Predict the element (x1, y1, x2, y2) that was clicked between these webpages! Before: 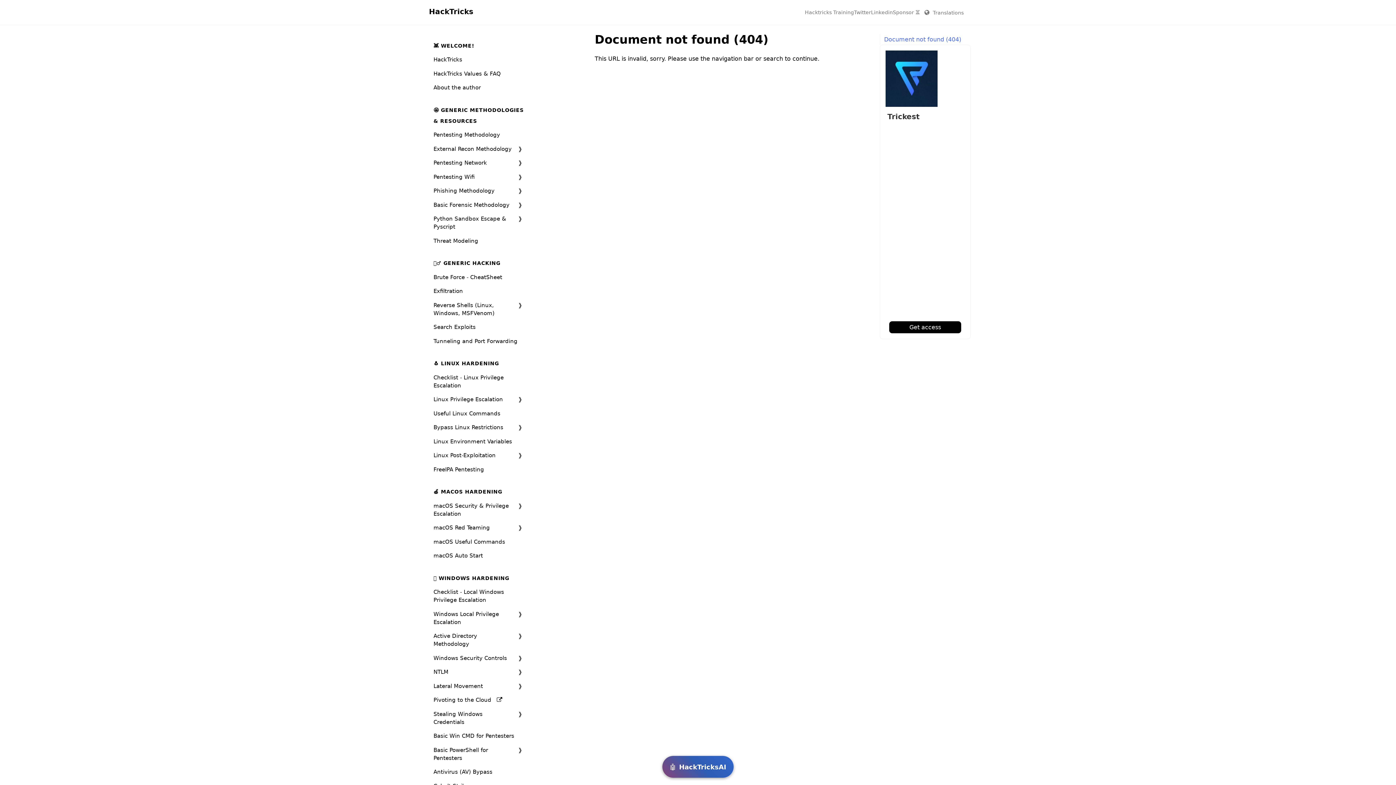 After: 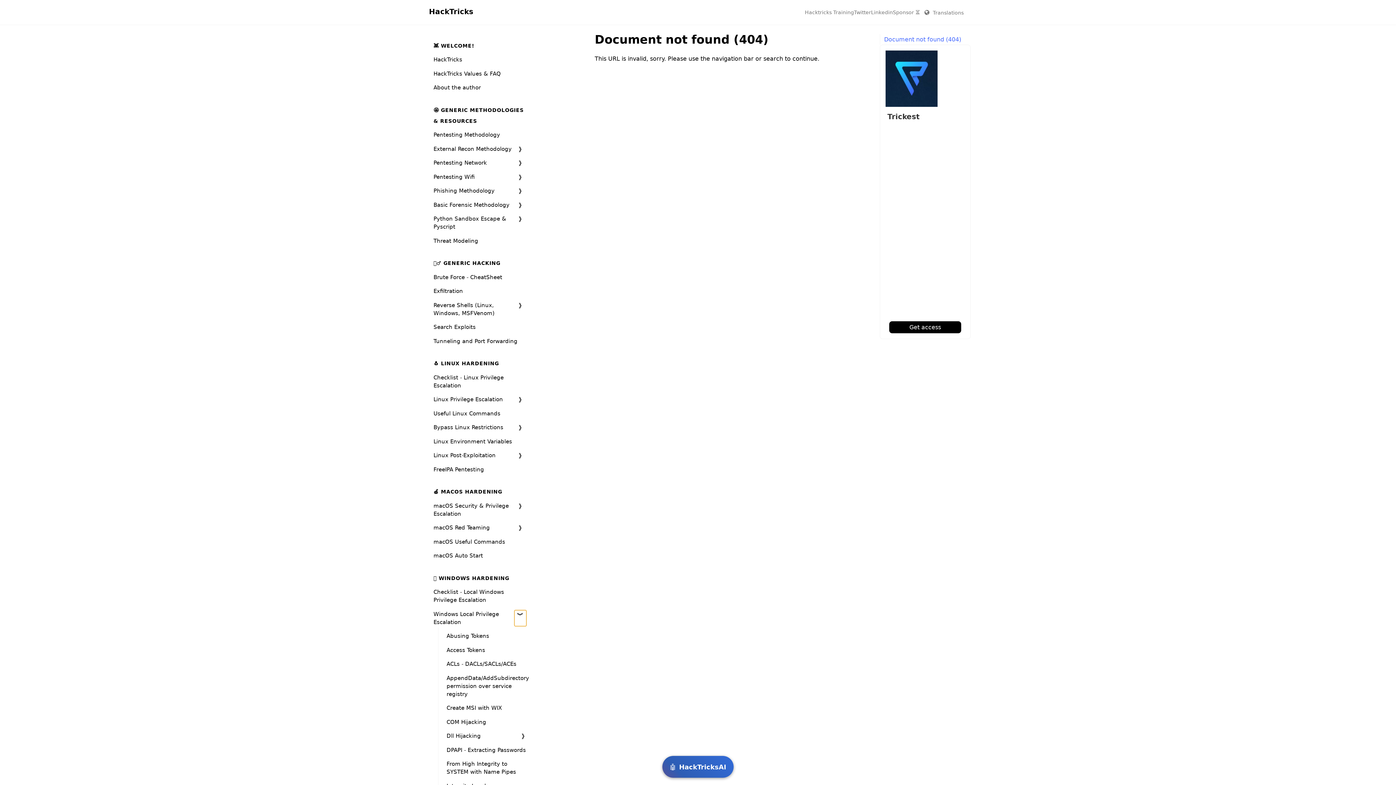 Action: bbox: (514, 610, 526, 626) label: ❱